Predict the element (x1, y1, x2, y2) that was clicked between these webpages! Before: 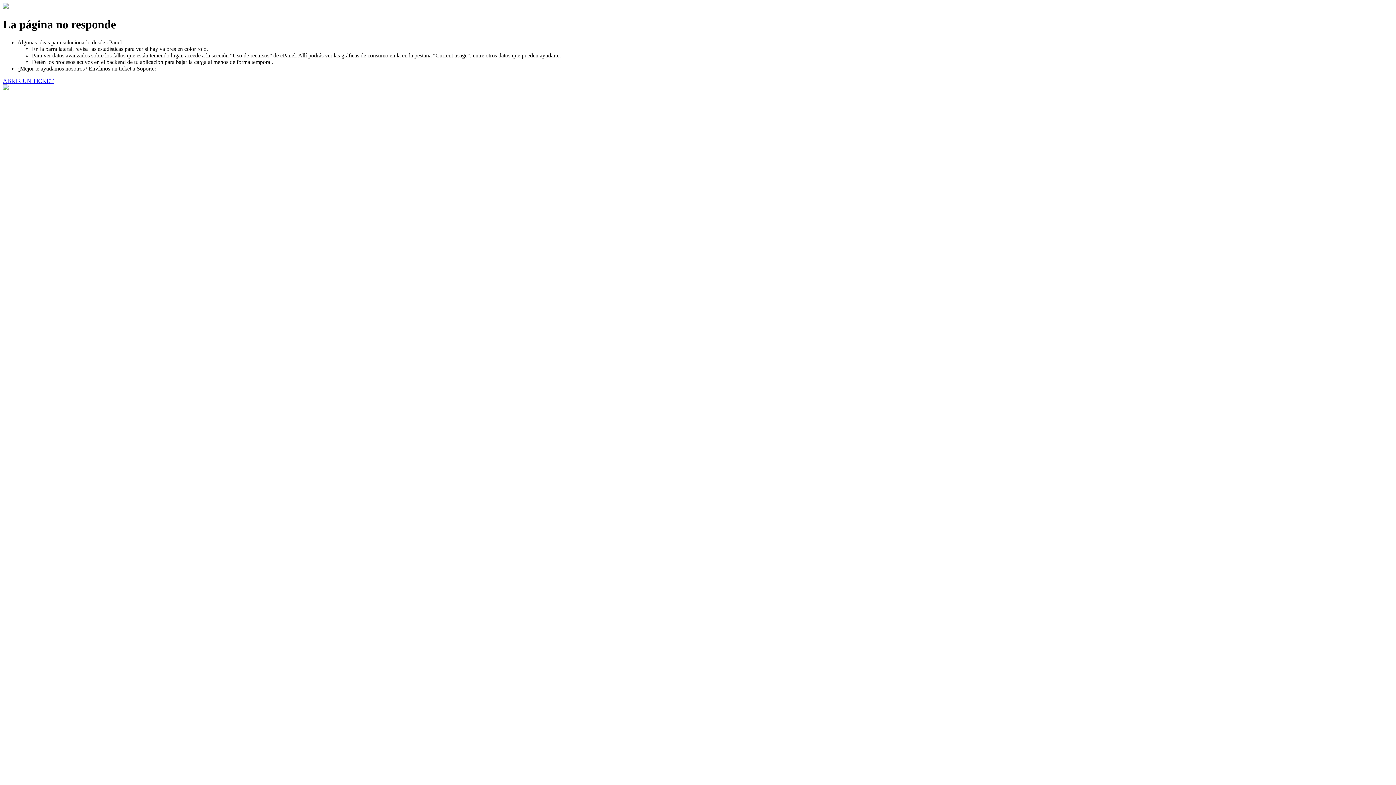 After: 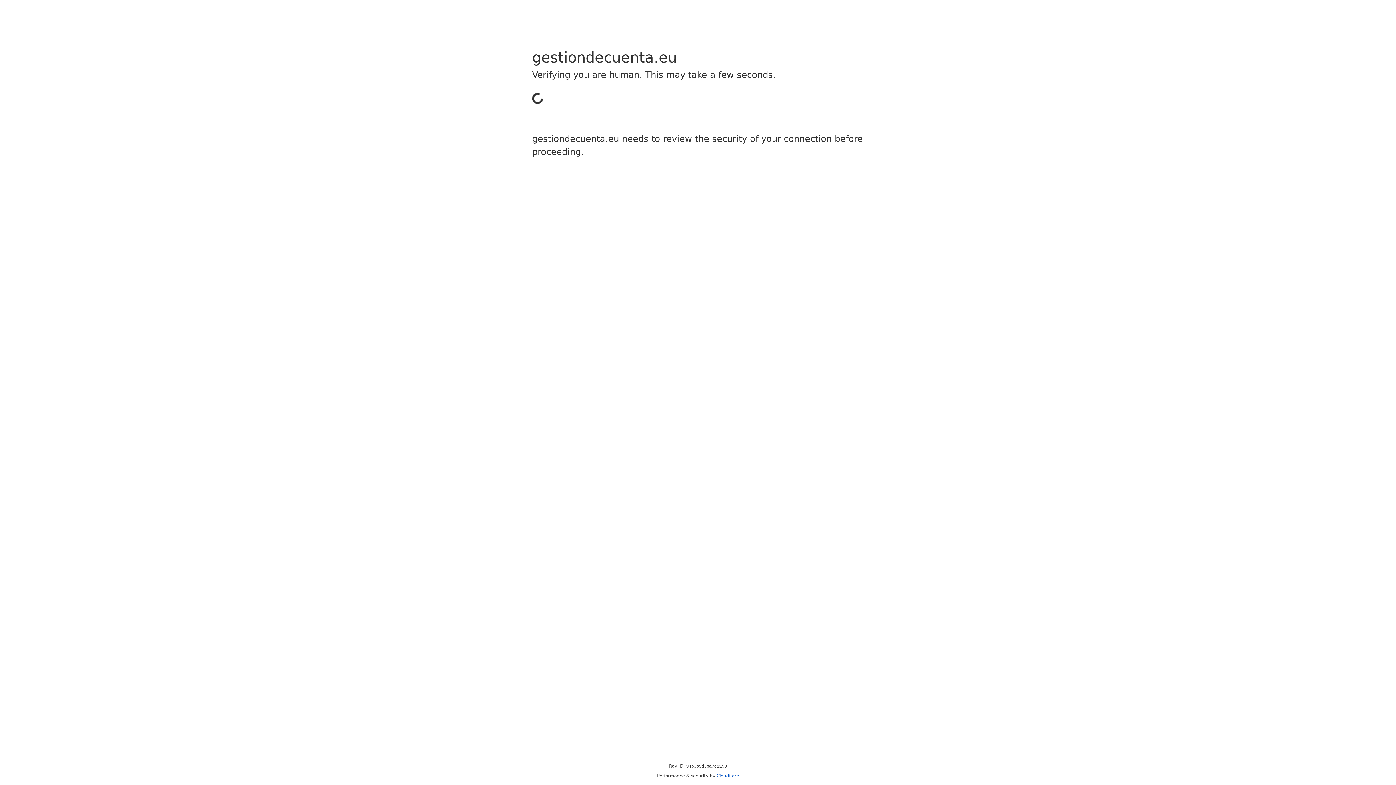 Action: label: ABRIR UN TICKET bbox: (2, 77, 53, 83)